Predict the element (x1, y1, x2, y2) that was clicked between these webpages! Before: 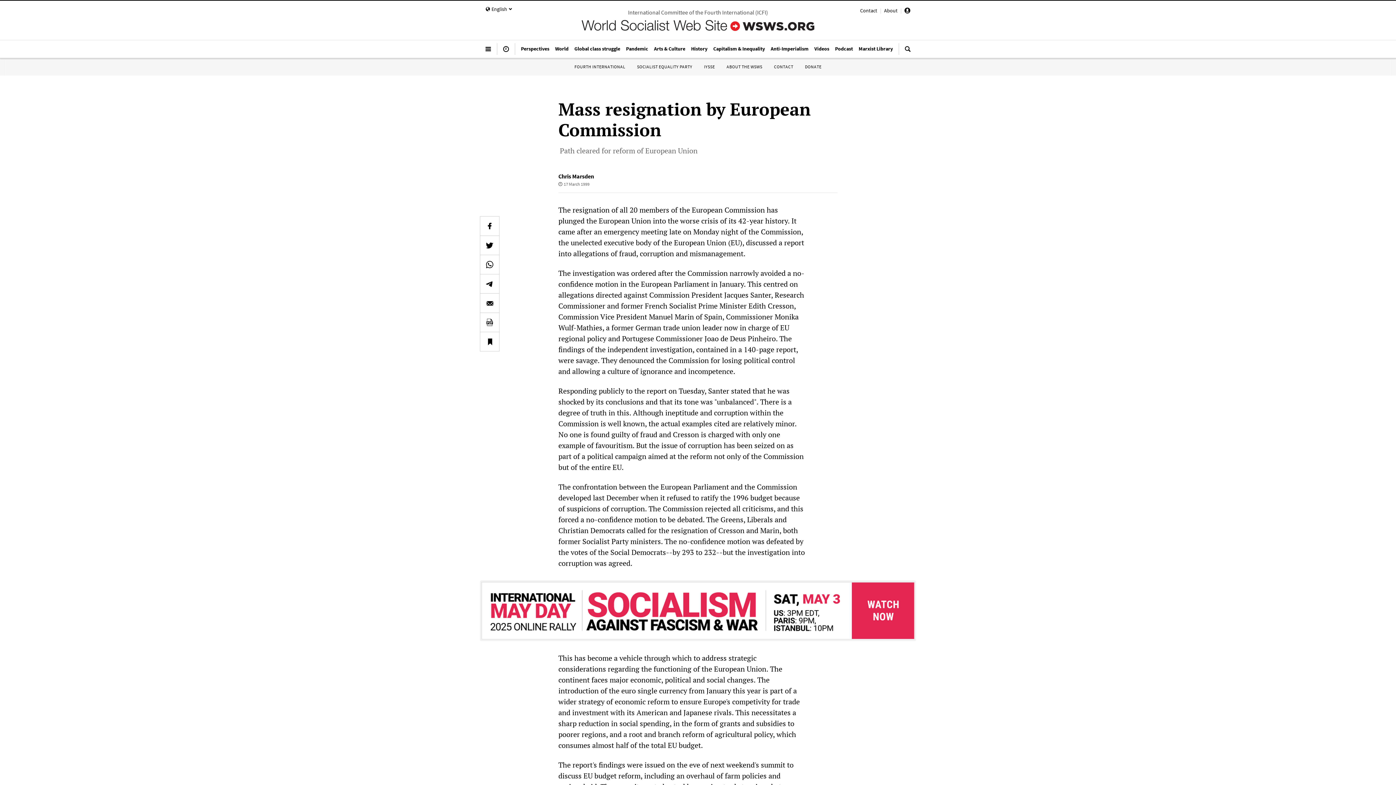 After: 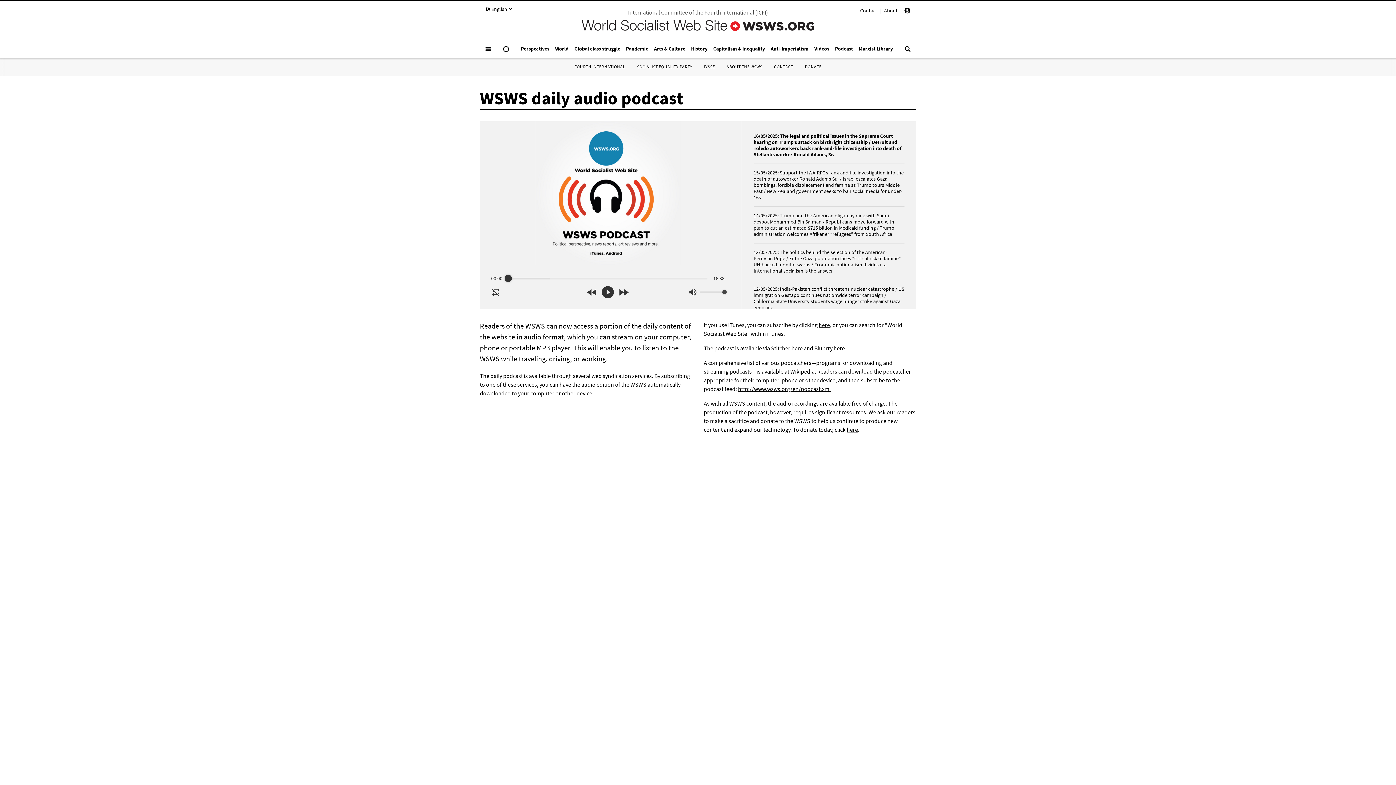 Action: bbox: (832, 41, 856, 55) label: Podcast